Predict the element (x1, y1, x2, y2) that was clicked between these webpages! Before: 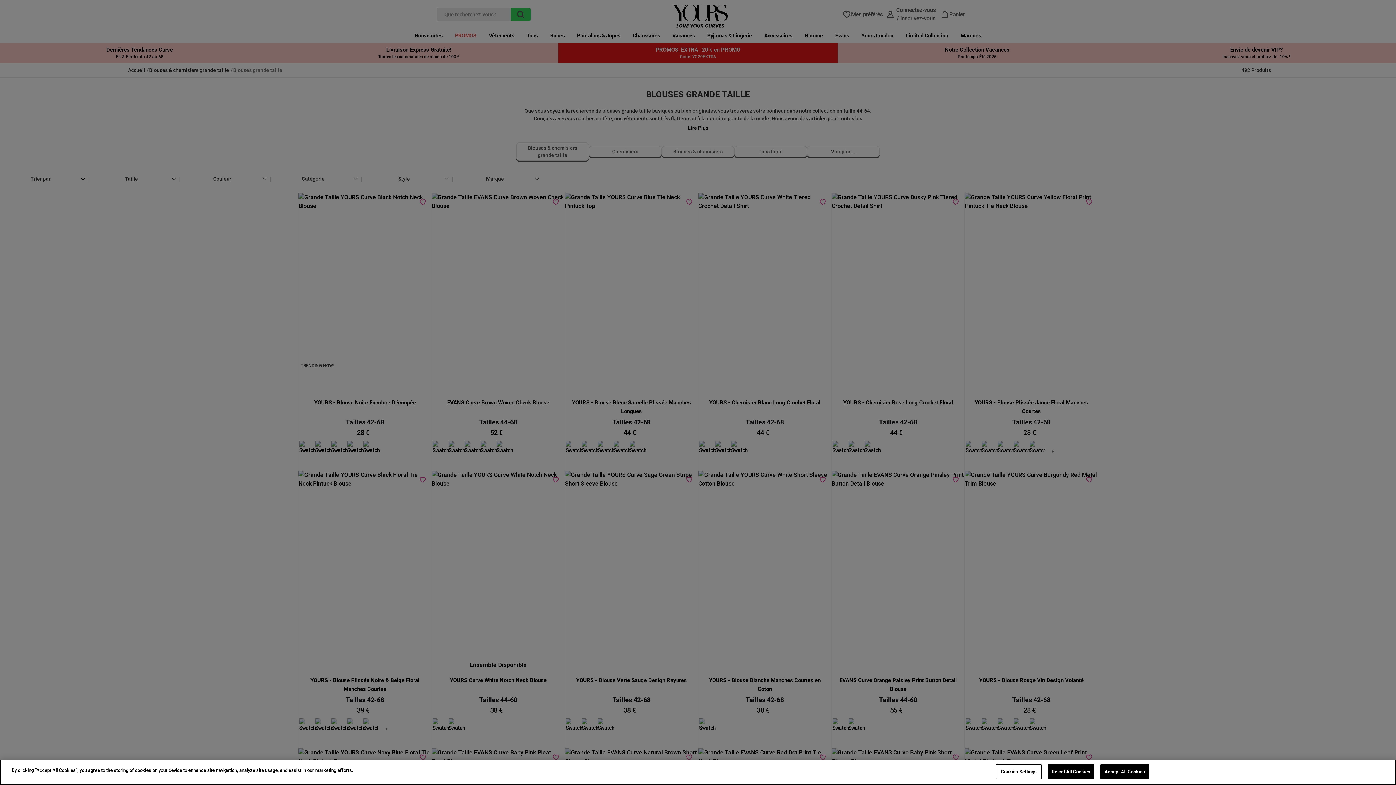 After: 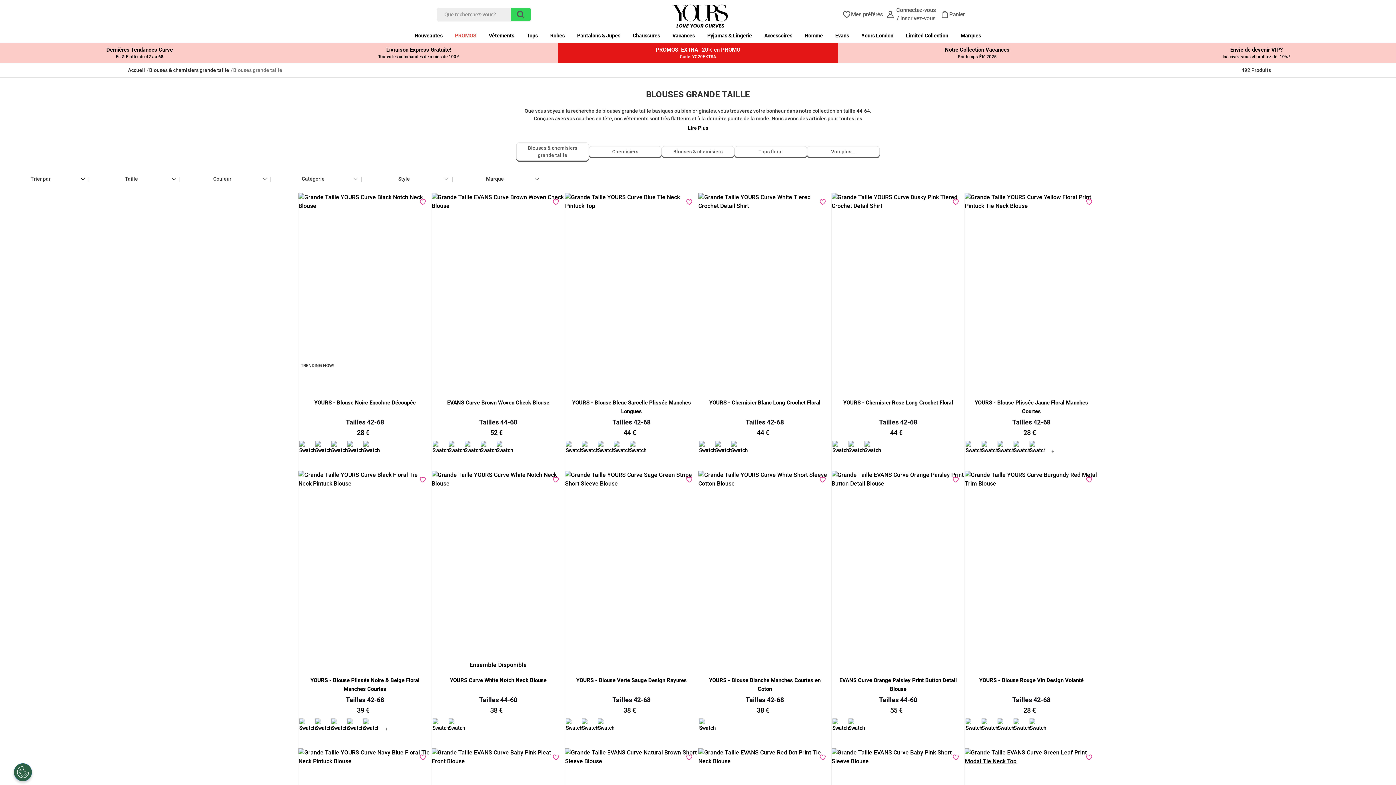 Action: bbox: (1047, 764, 1094, 779) label: Reject All Cookies